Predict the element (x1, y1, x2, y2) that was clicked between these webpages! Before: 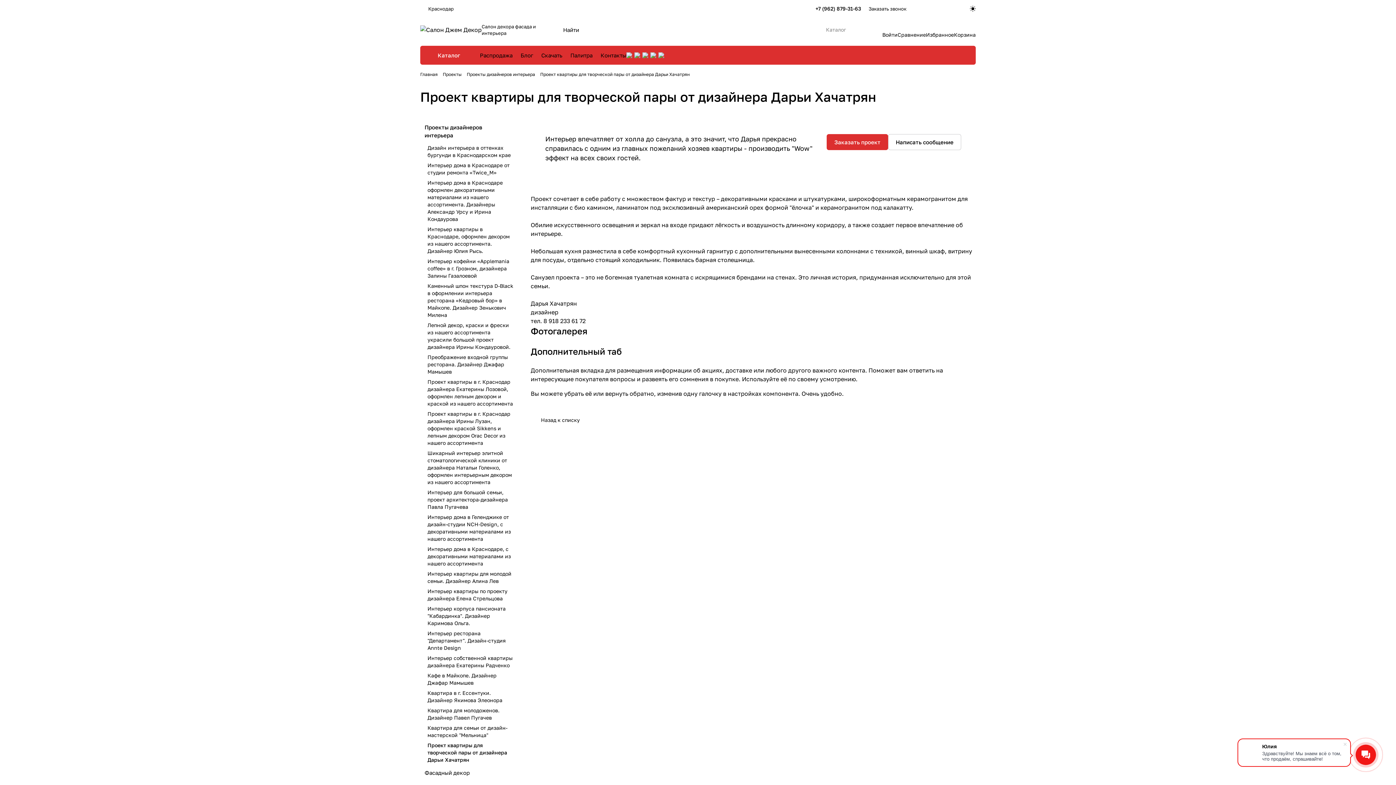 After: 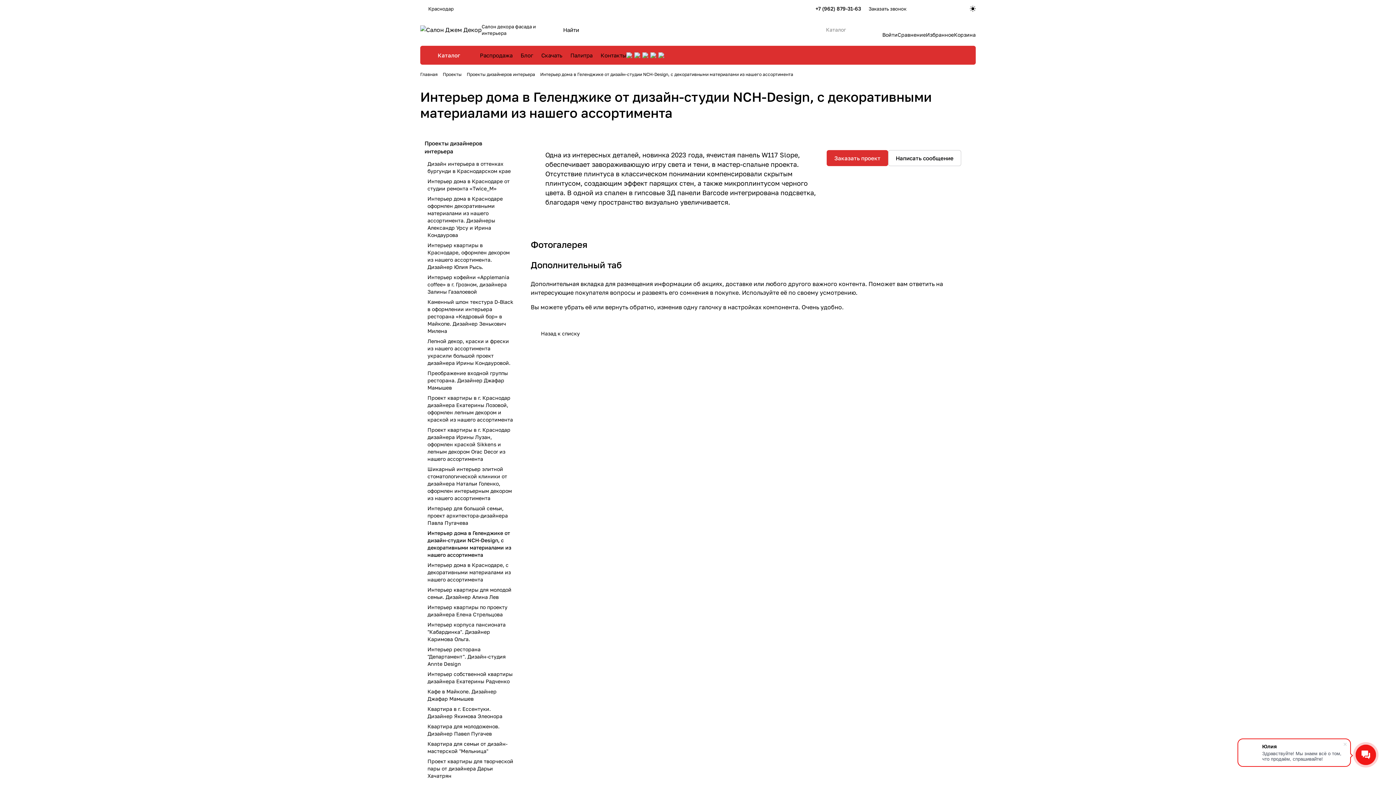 Action: bbox: (424, 512, 516, 544) label: Интерьер дома в Геленджике от дизайн-студии NCH-Design, с декоративными материалами из нашего ассортимента